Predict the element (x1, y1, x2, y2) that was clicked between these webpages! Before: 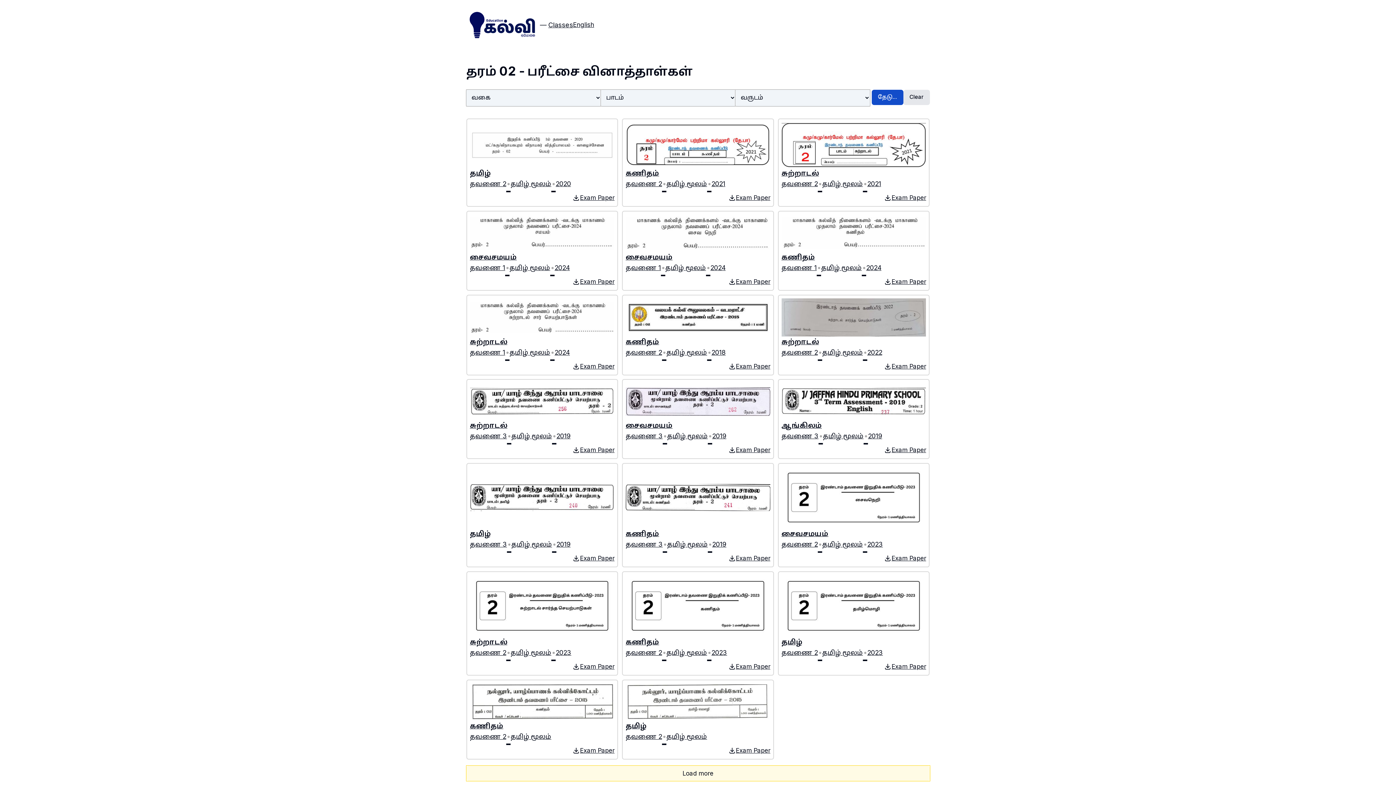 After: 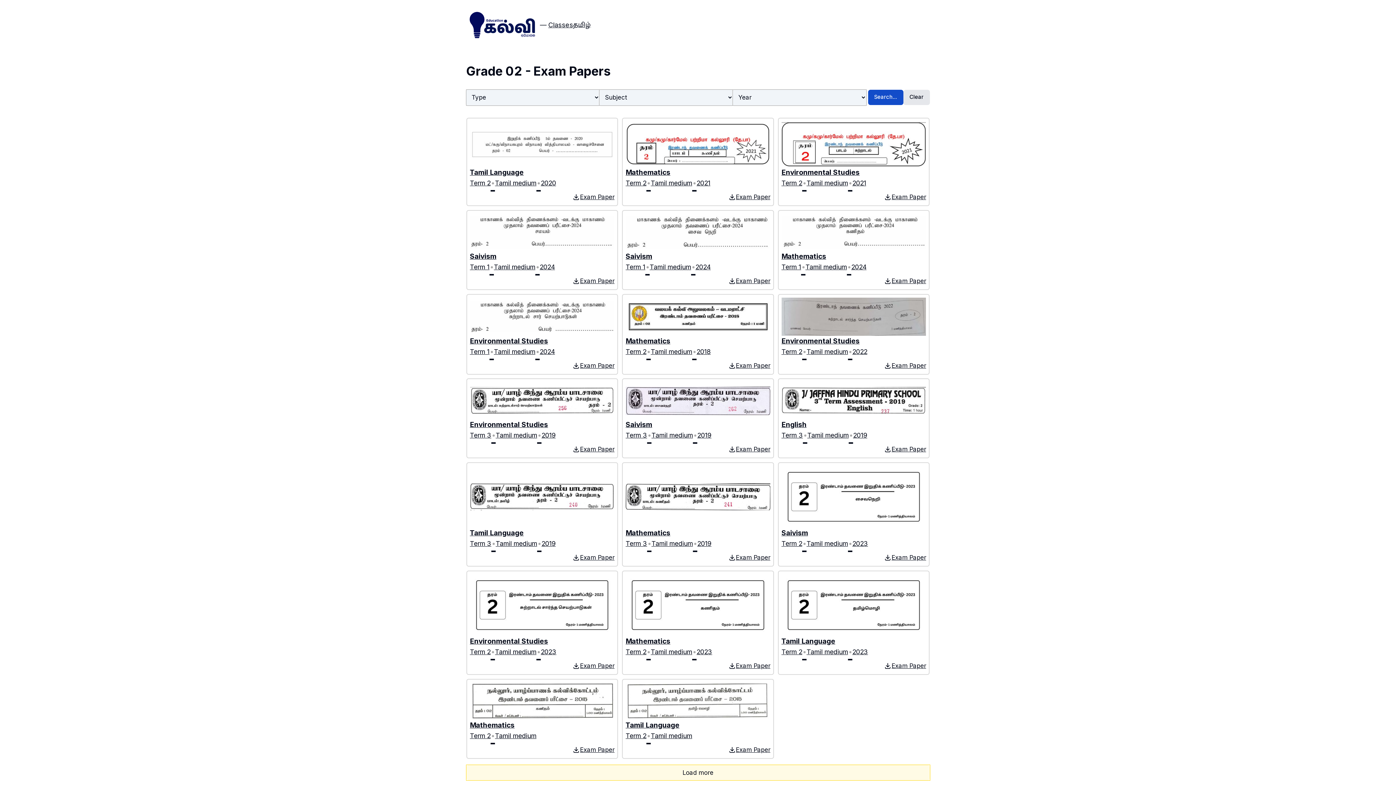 Action: bbox: (573, 20, 594, 28) label: English